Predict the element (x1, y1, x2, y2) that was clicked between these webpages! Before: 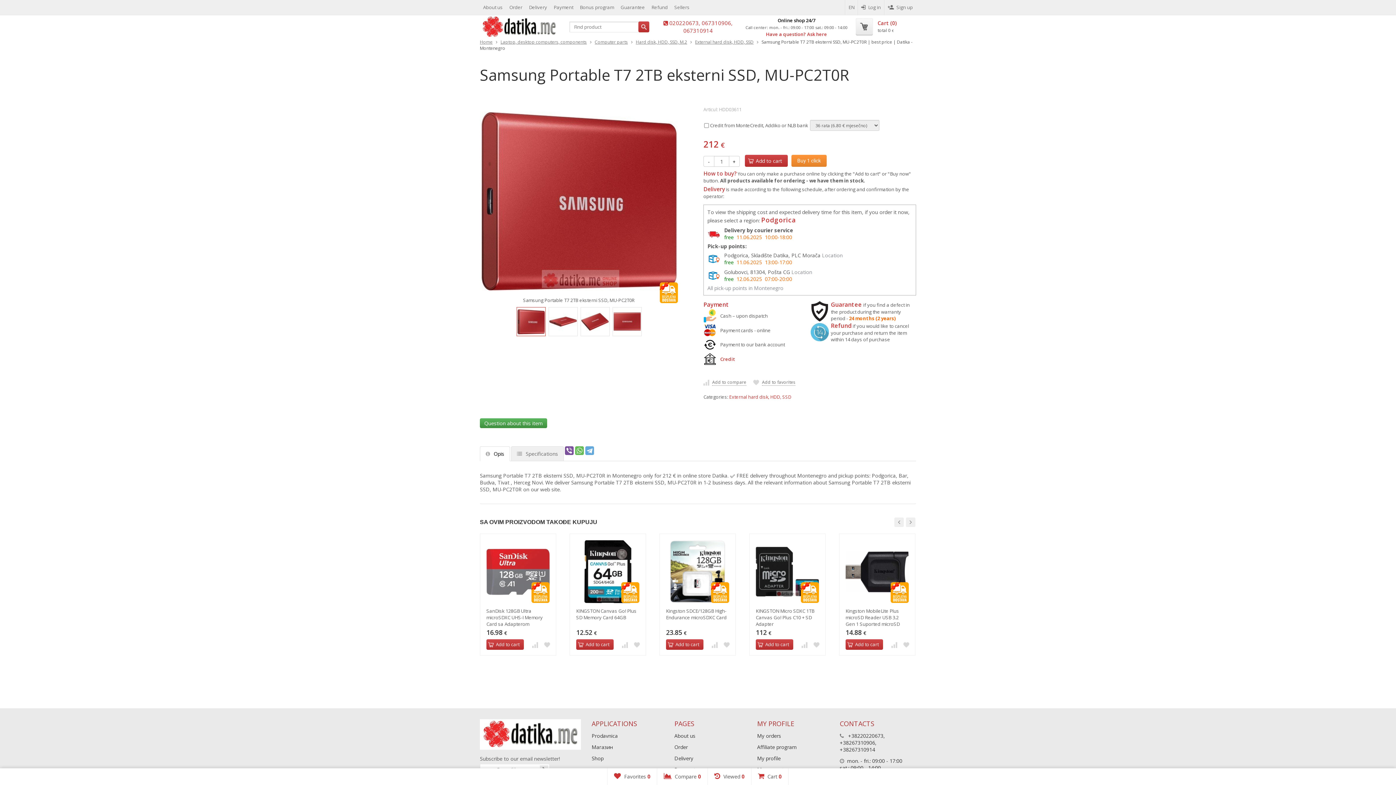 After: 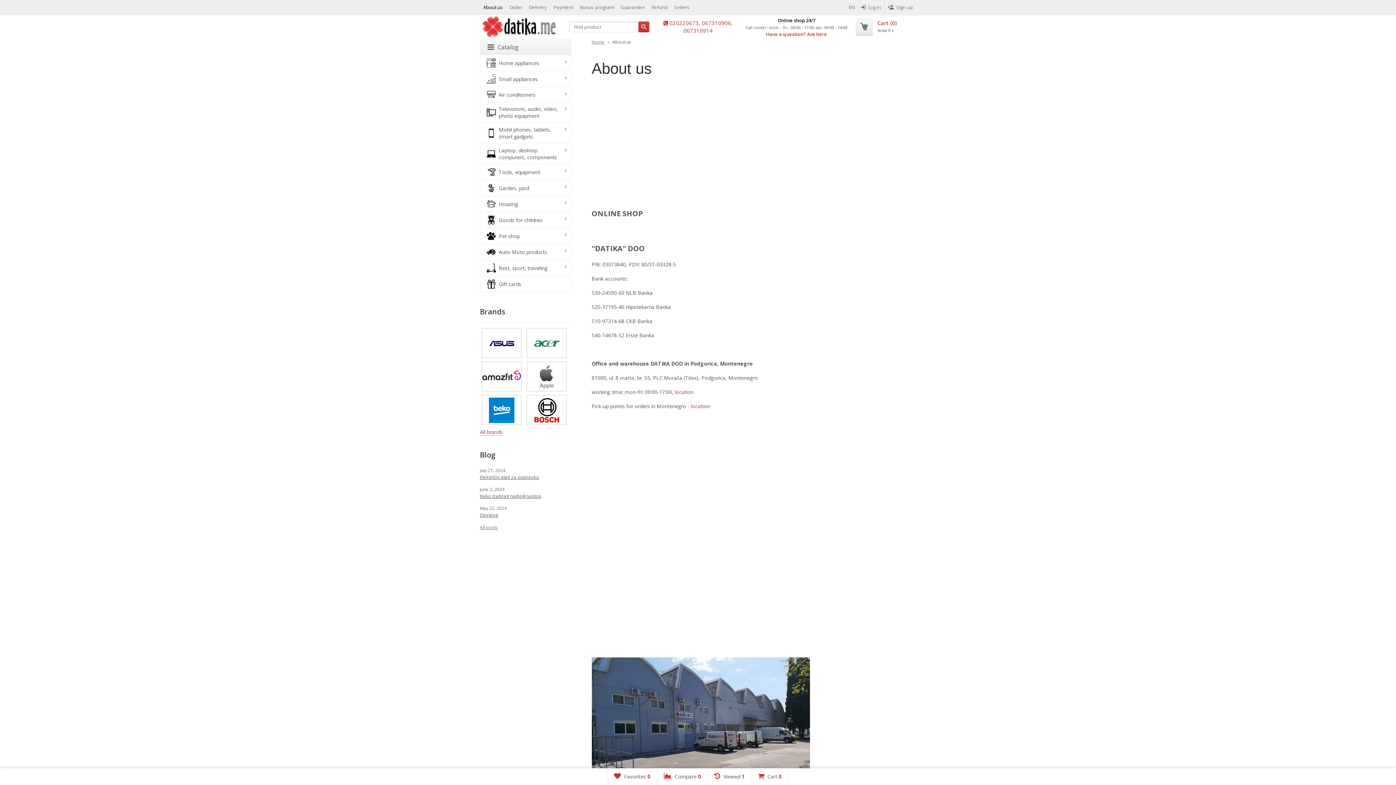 Action: label: About us bbox: (480, 0, 506, 14)